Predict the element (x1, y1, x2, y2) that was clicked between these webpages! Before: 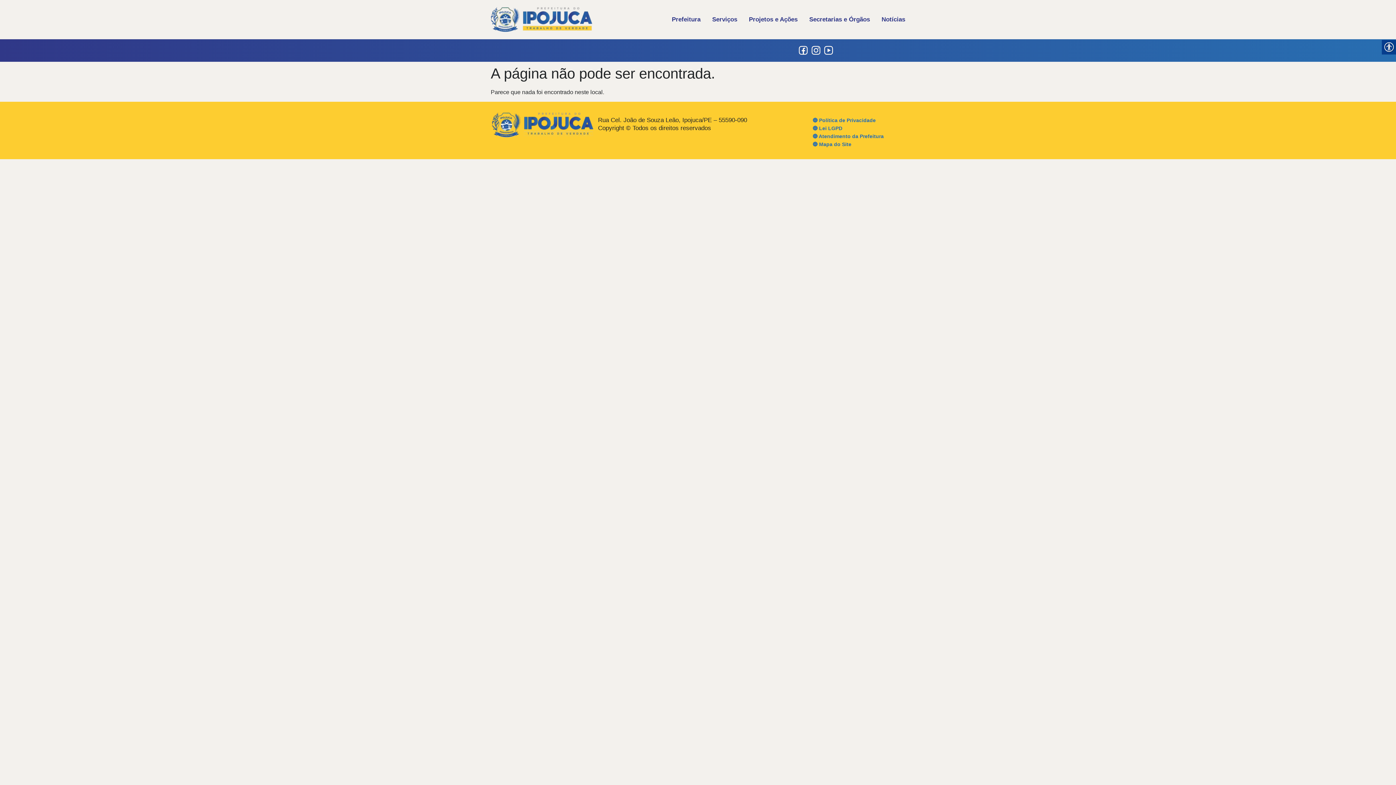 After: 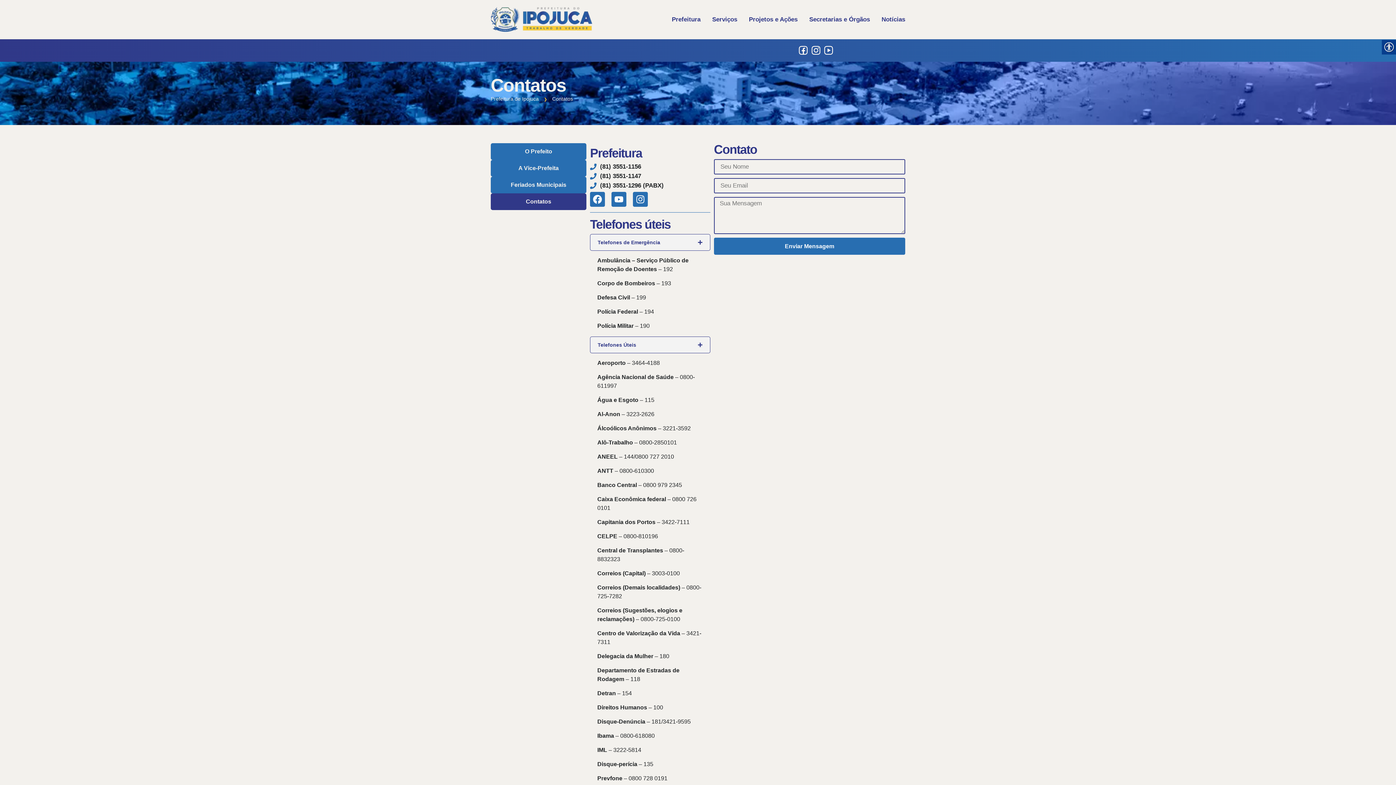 Action: label: 🔵 Atendimento da Prefeitura bbox: (805, 132, 901, 140)